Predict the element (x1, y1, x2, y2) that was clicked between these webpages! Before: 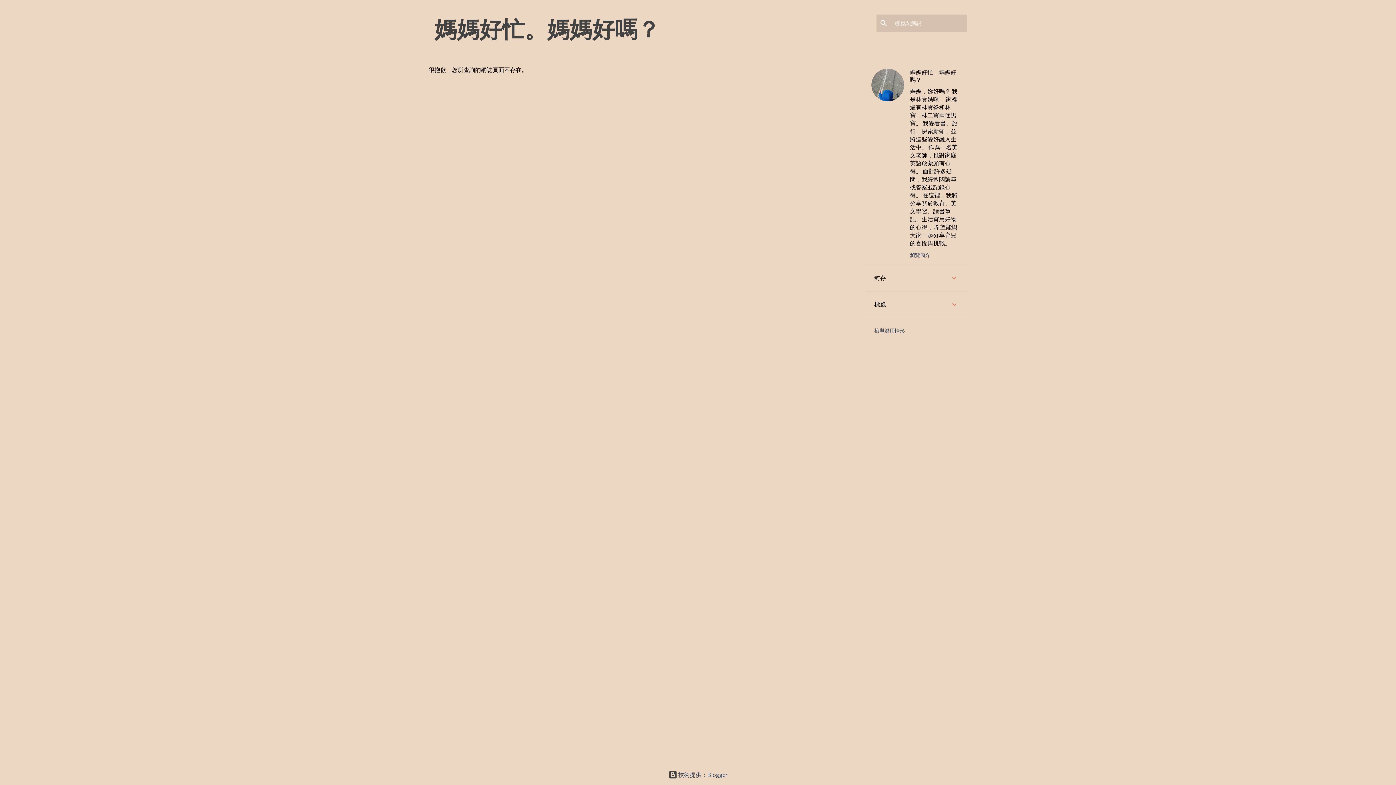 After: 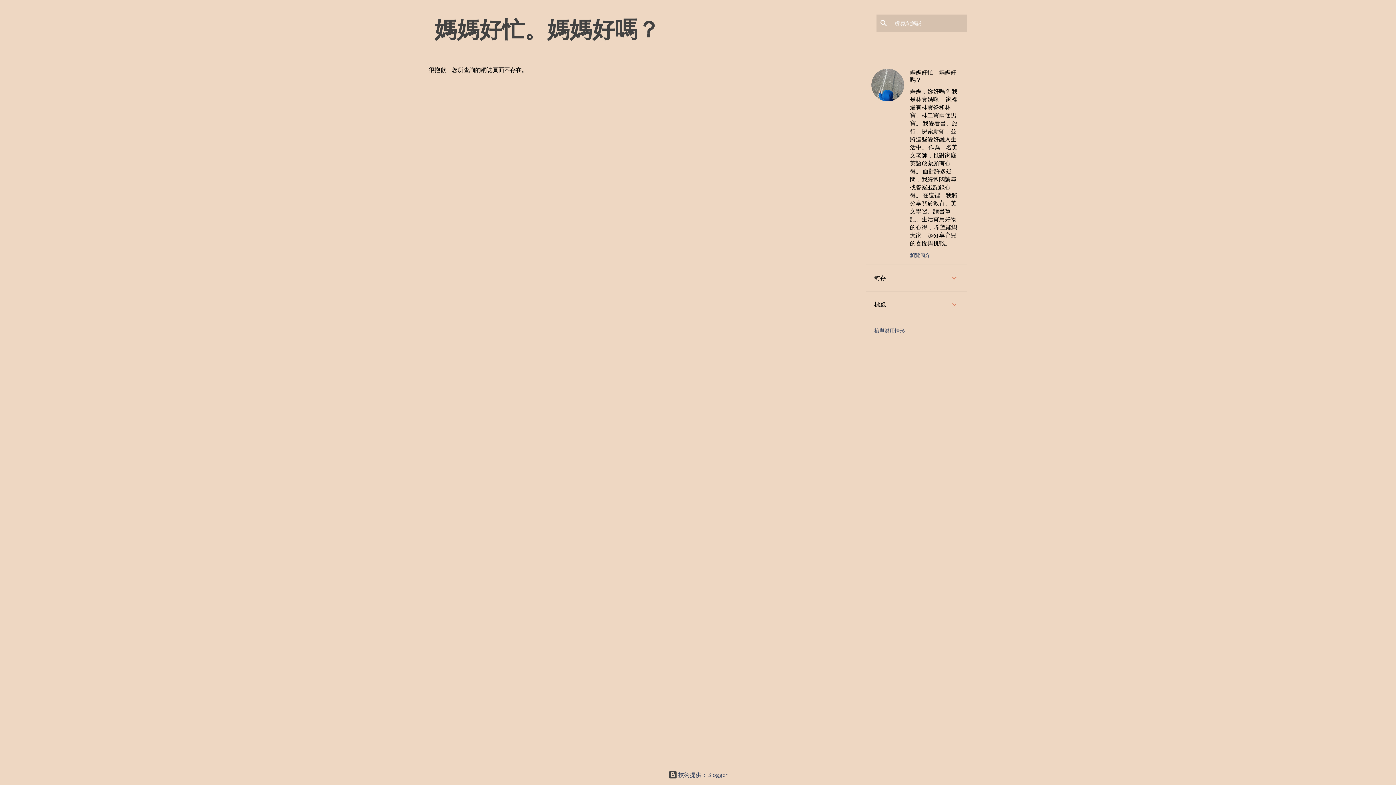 Action: bbox: (874, 327, 905, 334) label: 檢舉濫用情形